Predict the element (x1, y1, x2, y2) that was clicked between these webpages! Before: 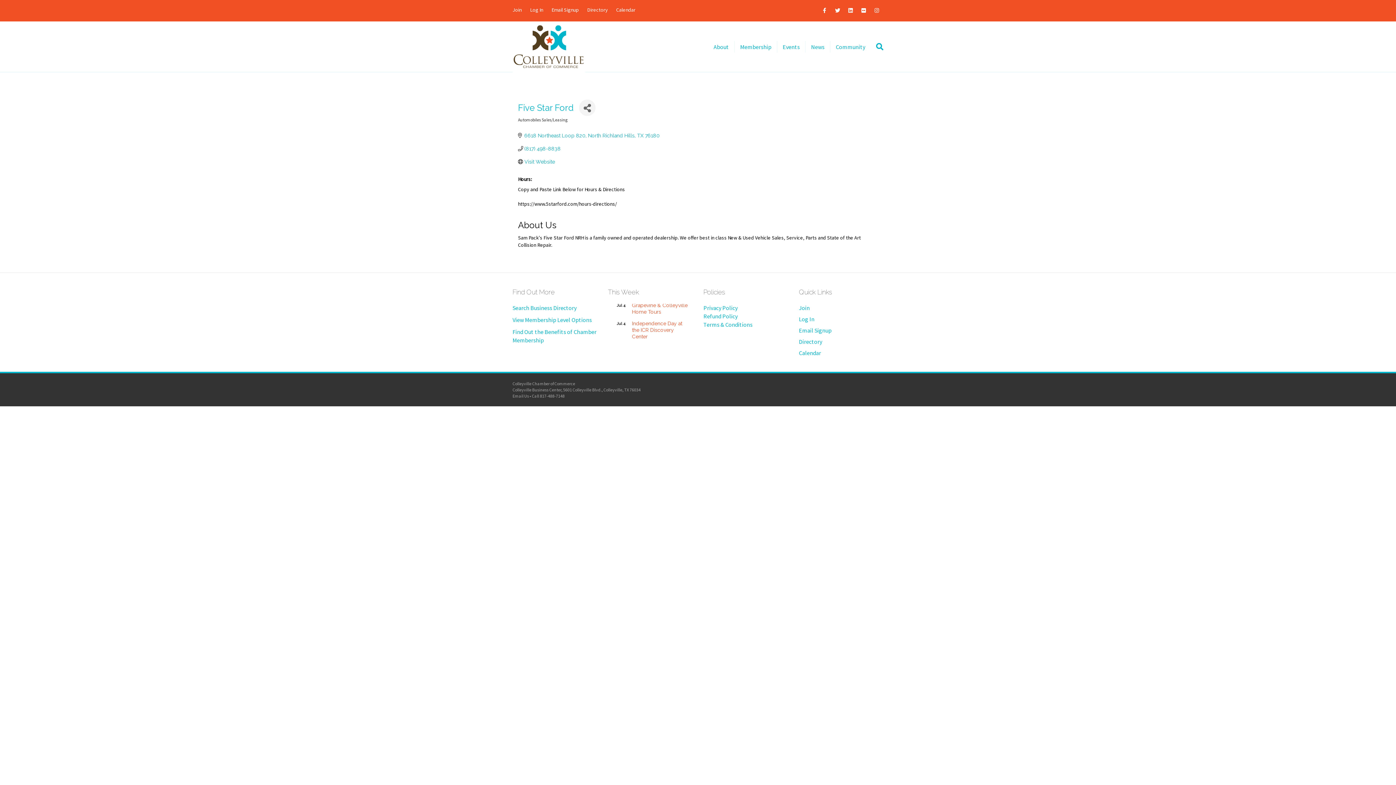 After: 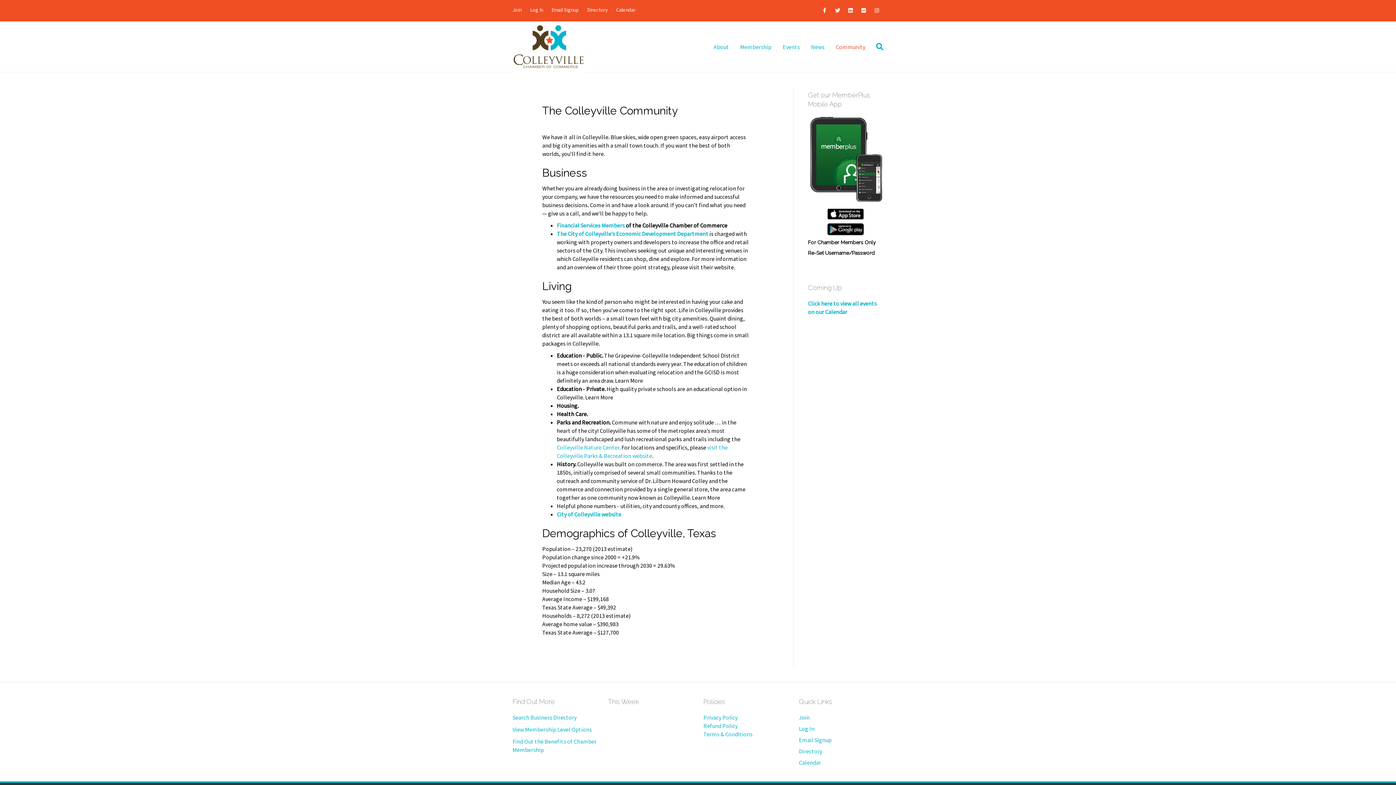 Action: bbox: (830, 41, 870, 52) label: Community